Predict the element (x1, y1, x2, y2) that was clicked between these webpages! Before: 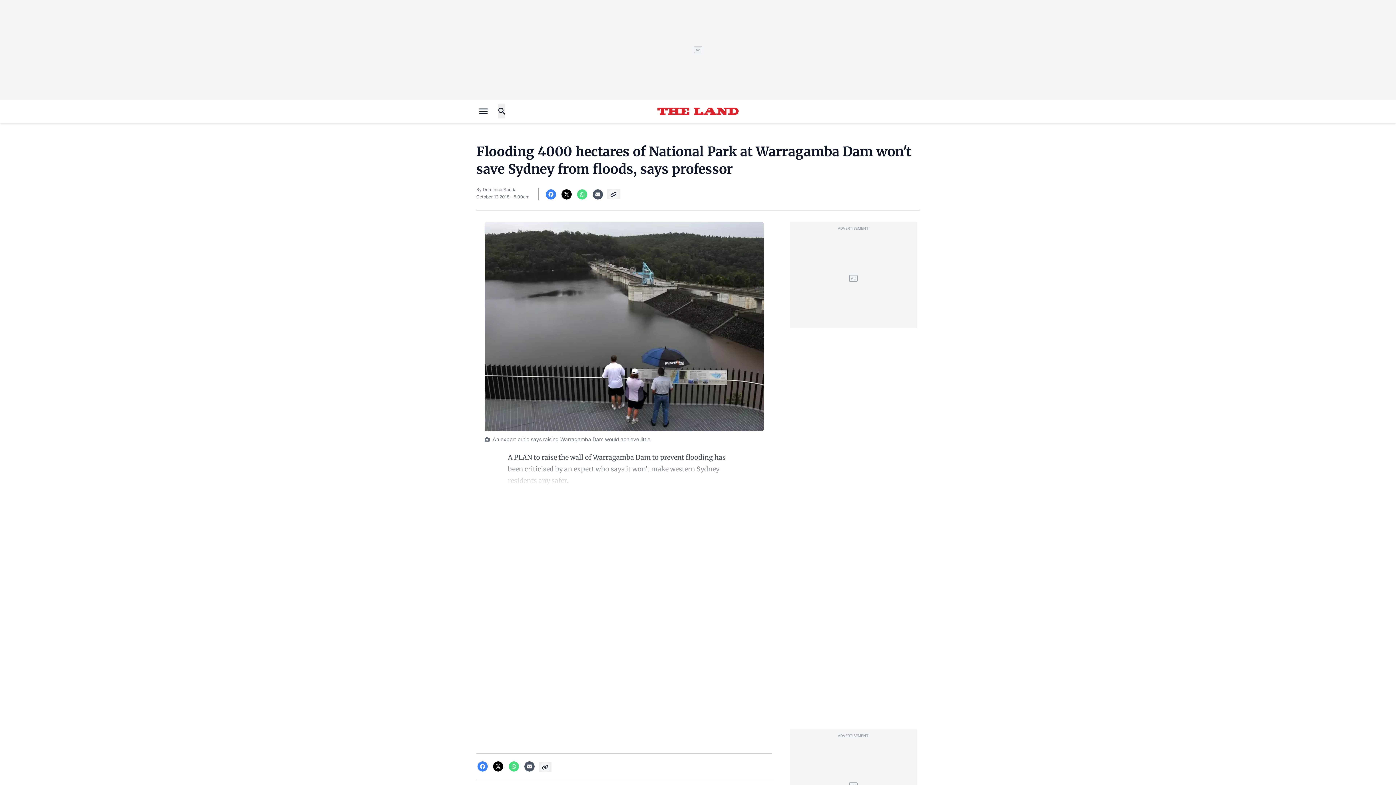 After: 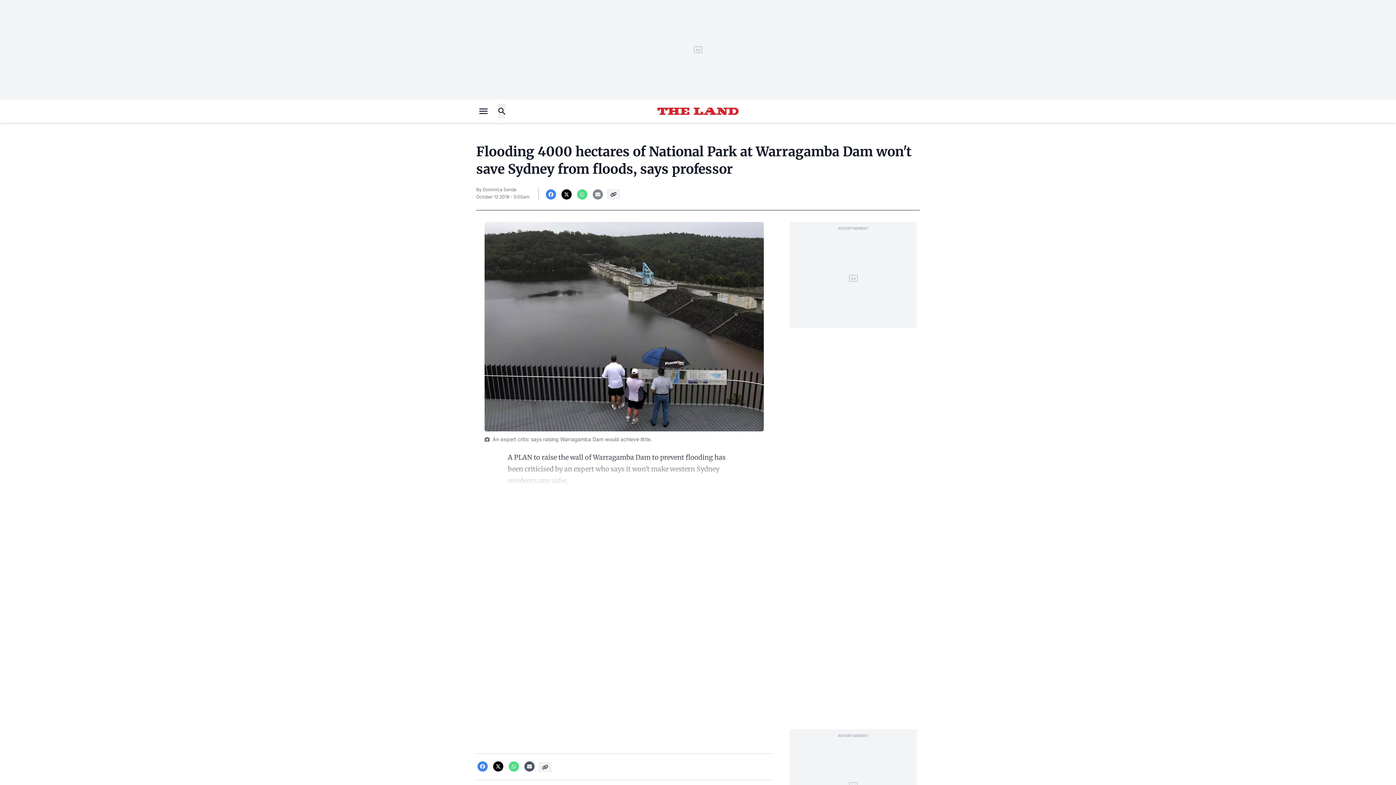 Action: label: Email bbox: (591, 189, 604, 199)